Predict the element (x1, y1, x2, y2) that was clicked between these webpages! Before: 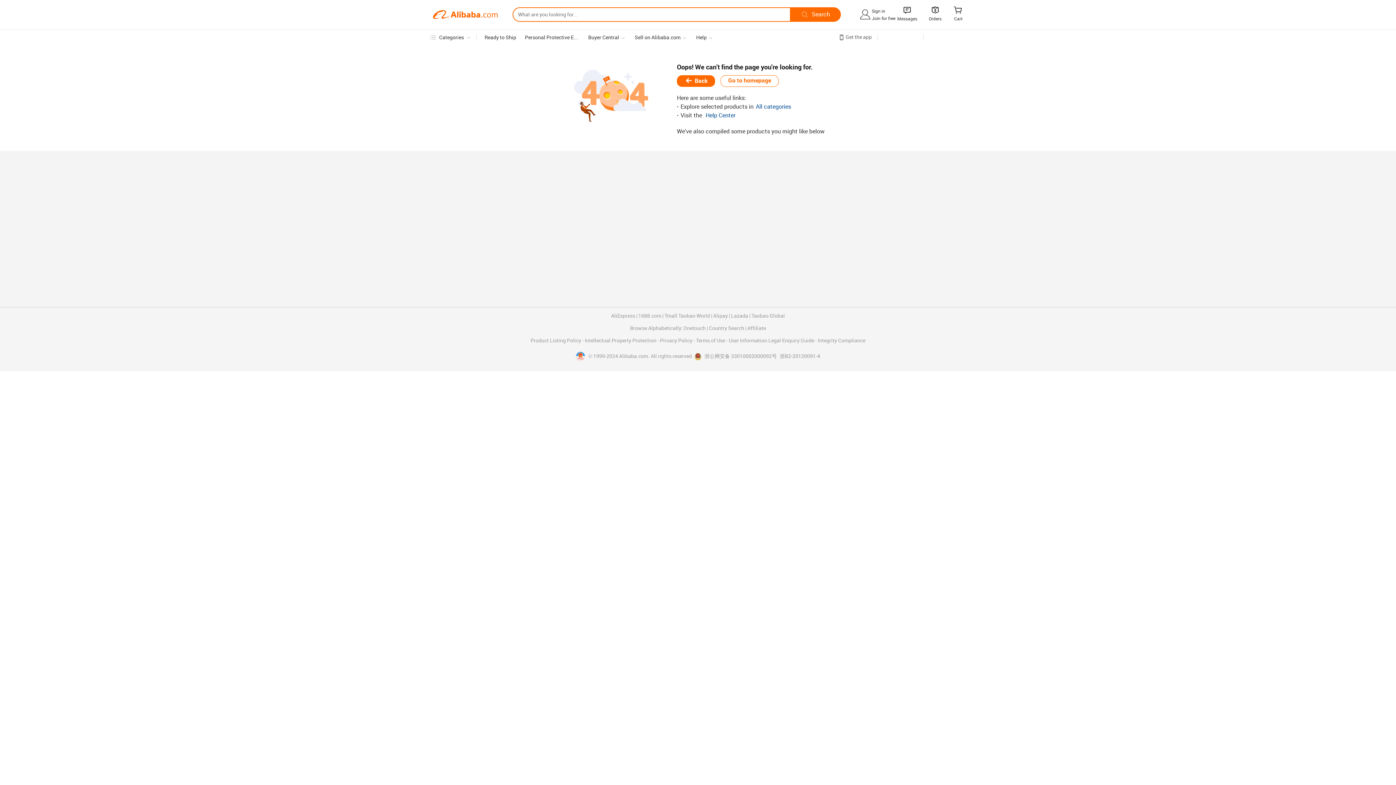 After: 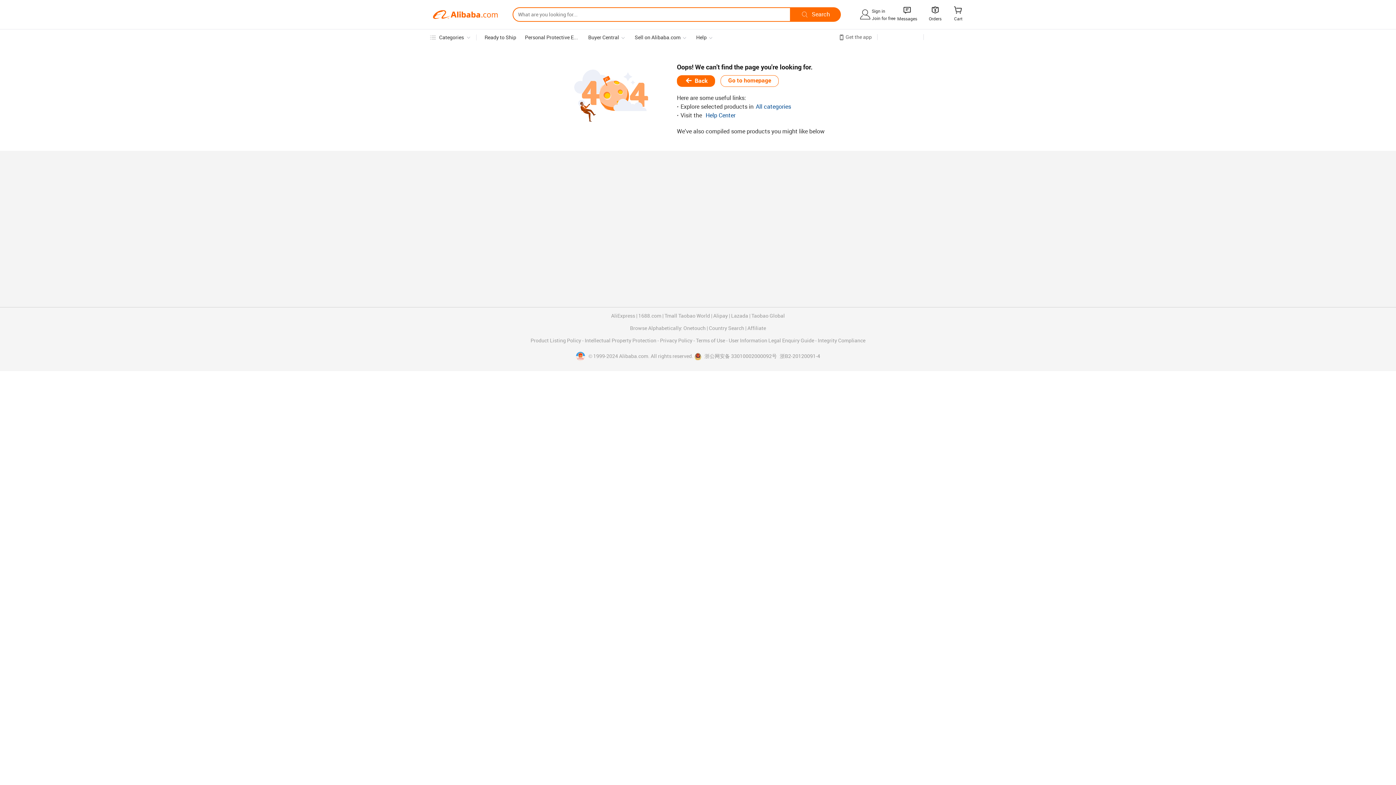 Action: bbox: (694, 353, 777, 360) label:  浙公网安备 33010002000092号